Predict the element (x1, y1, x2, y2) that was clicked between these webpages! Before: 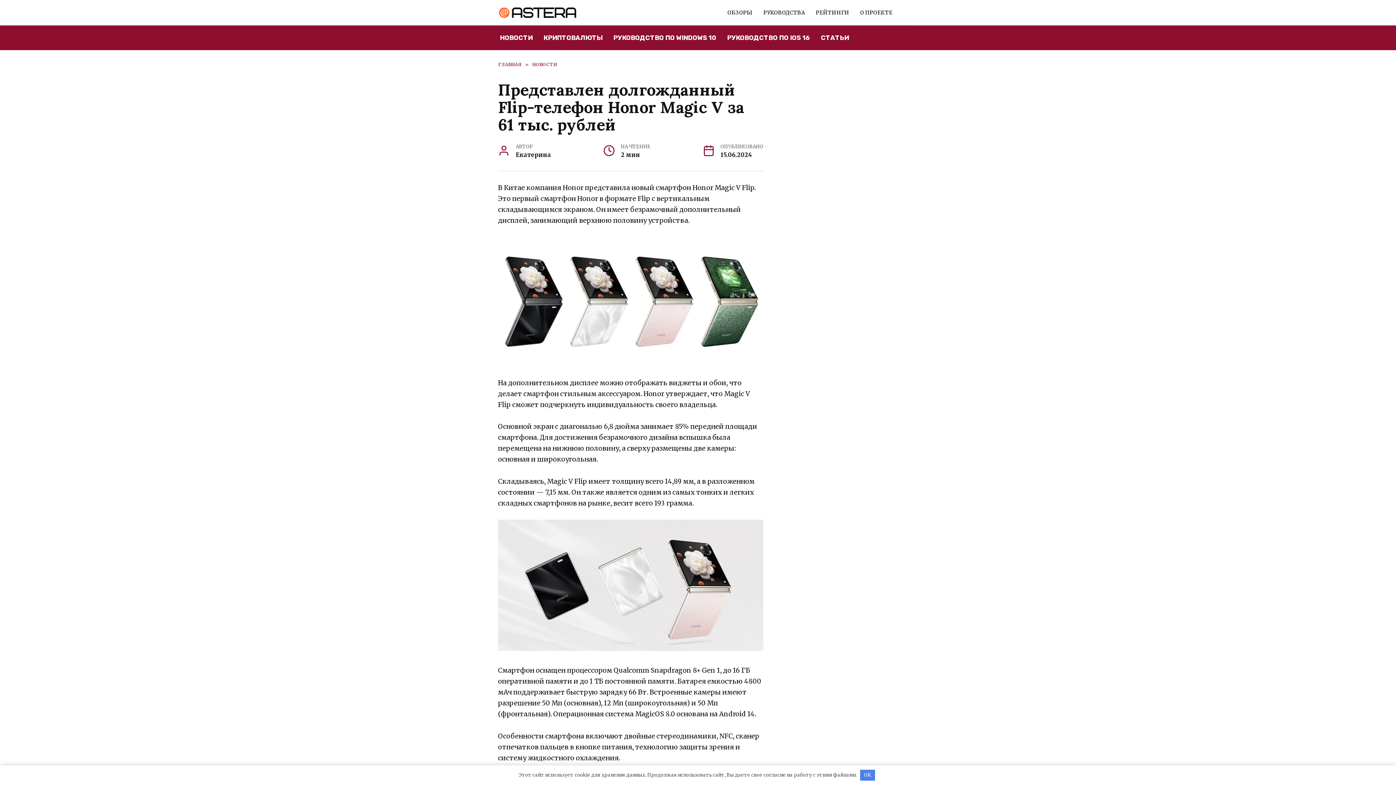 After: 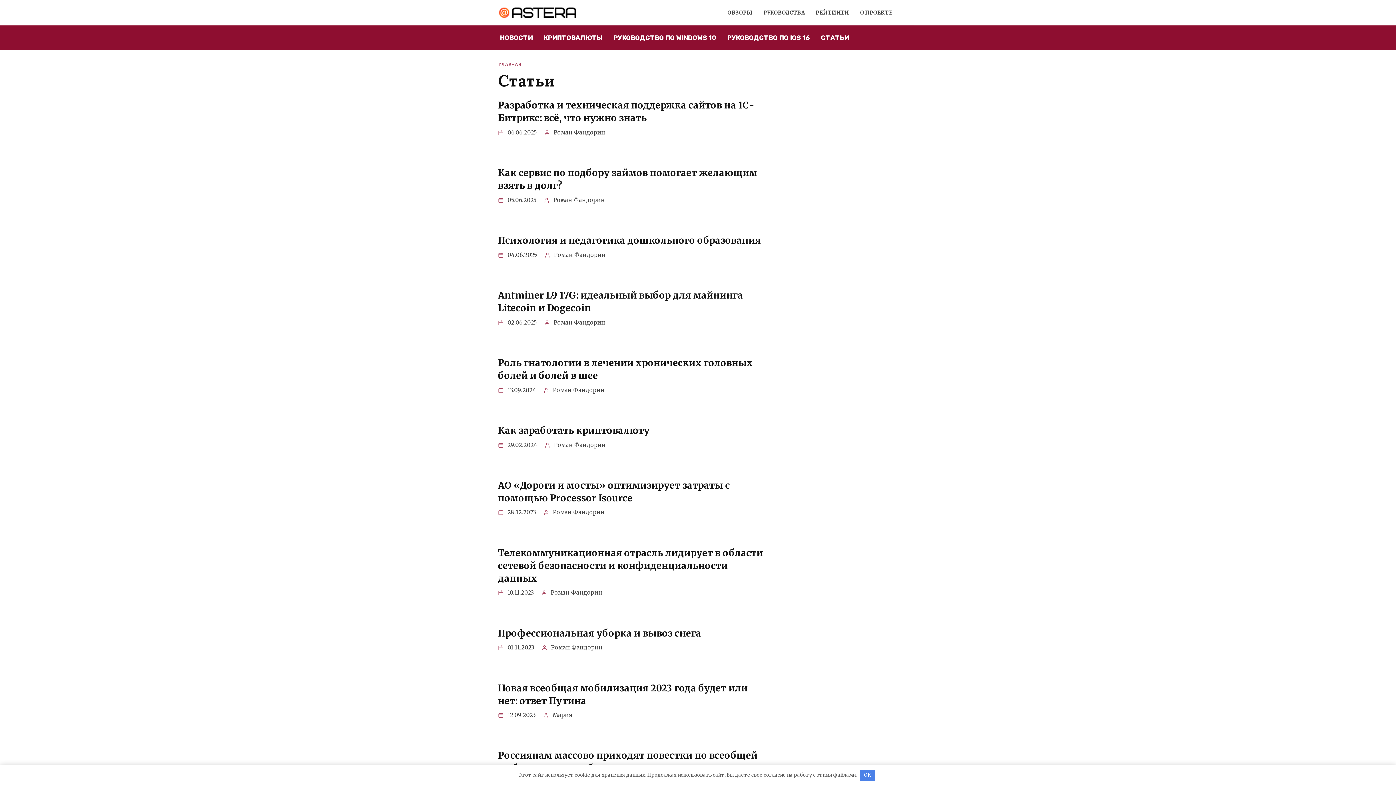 Action: bbox: (815, 25, 854, 50) label: СТАТЬИ